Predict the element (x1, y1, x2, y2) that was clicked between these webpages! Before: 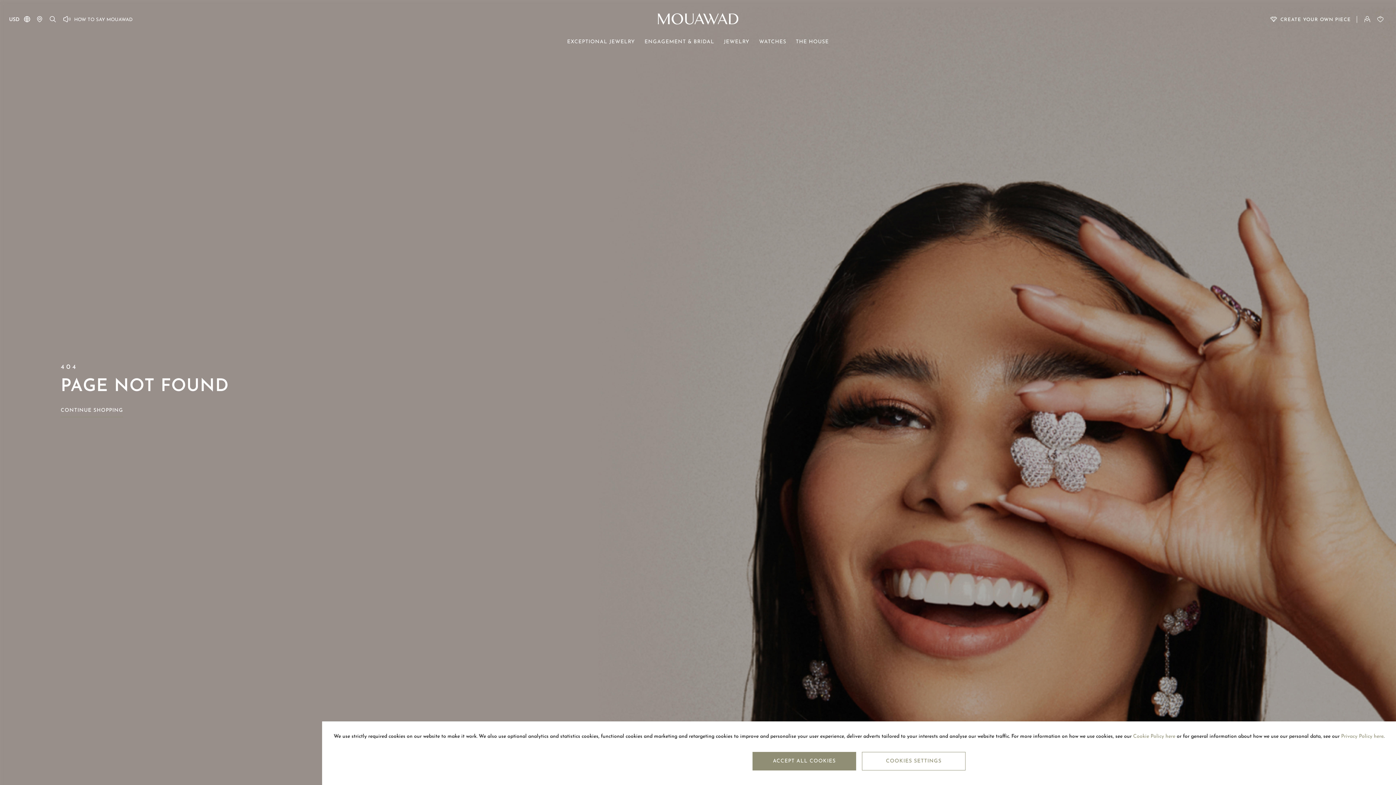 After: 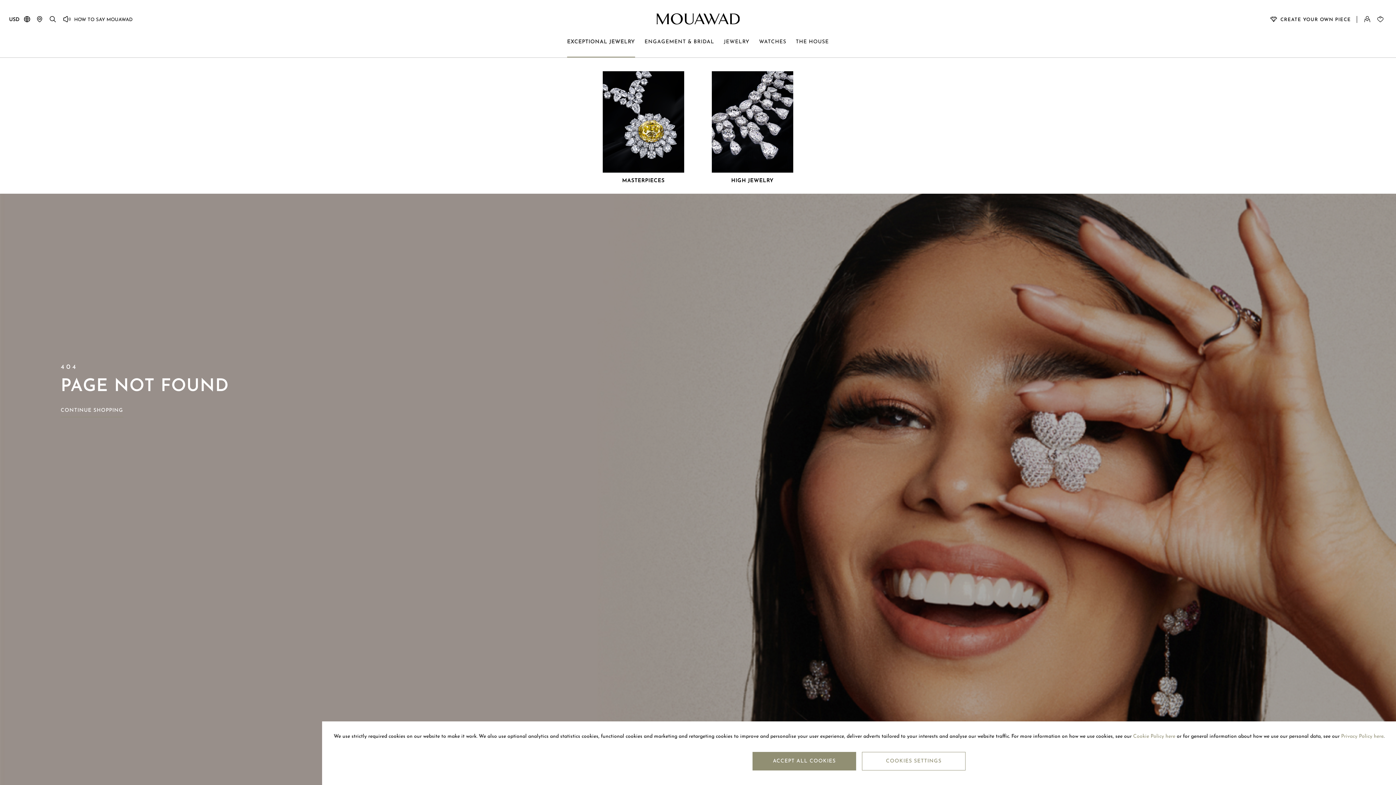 Action: bbox: (562, 38, 640, 56) label: EXCEPTIONAL JEWELRY